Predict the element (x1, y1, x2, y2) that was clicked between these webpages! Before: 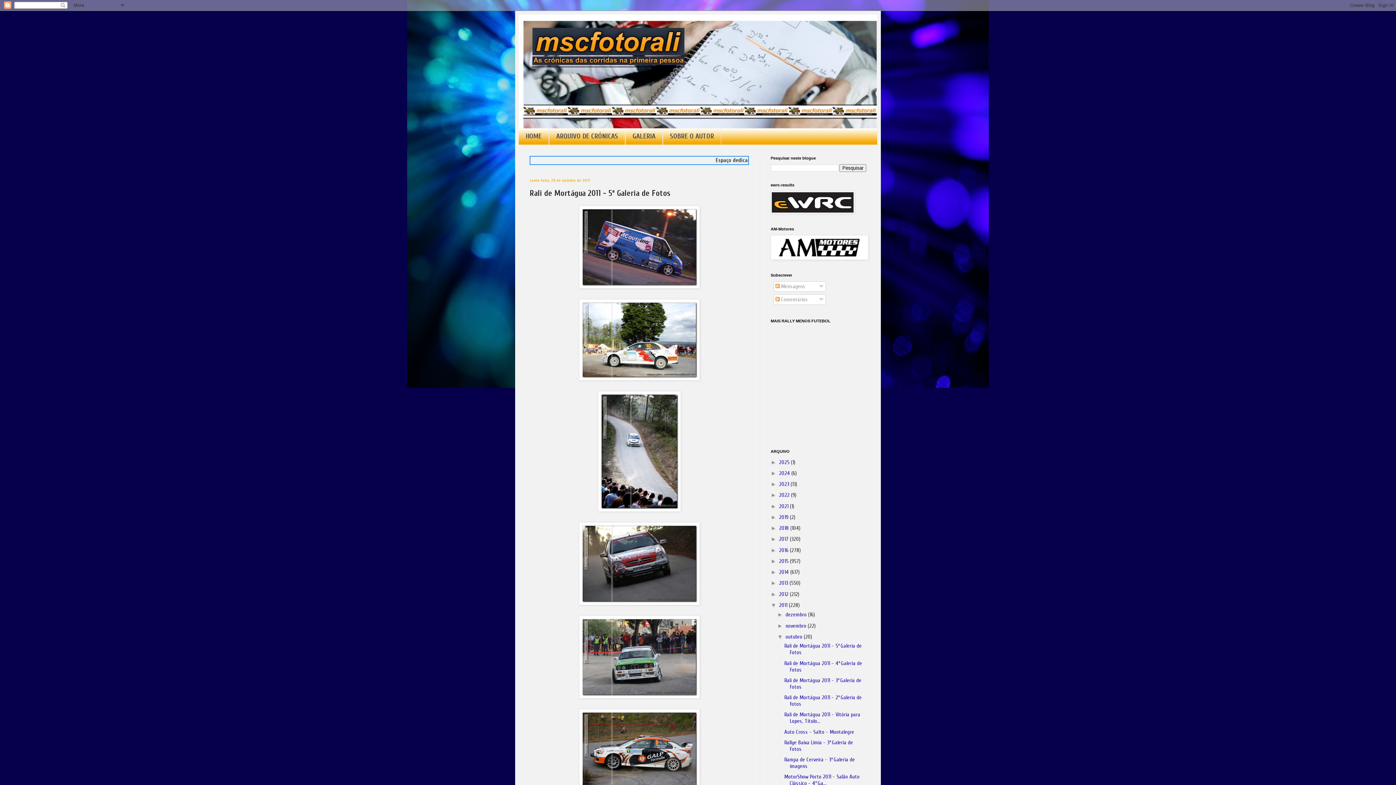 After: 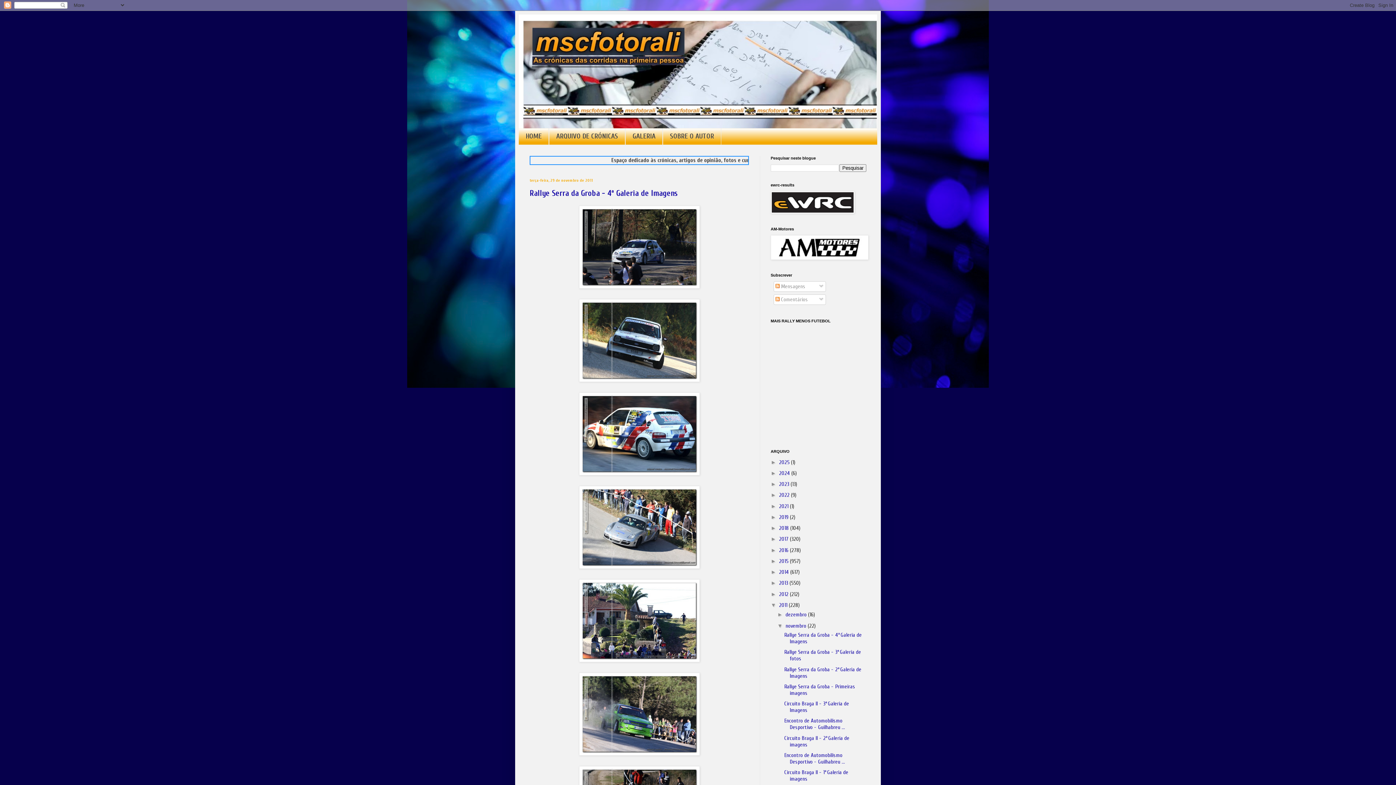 Action: bbox: (785, 623, 808, 629) label: novembro 